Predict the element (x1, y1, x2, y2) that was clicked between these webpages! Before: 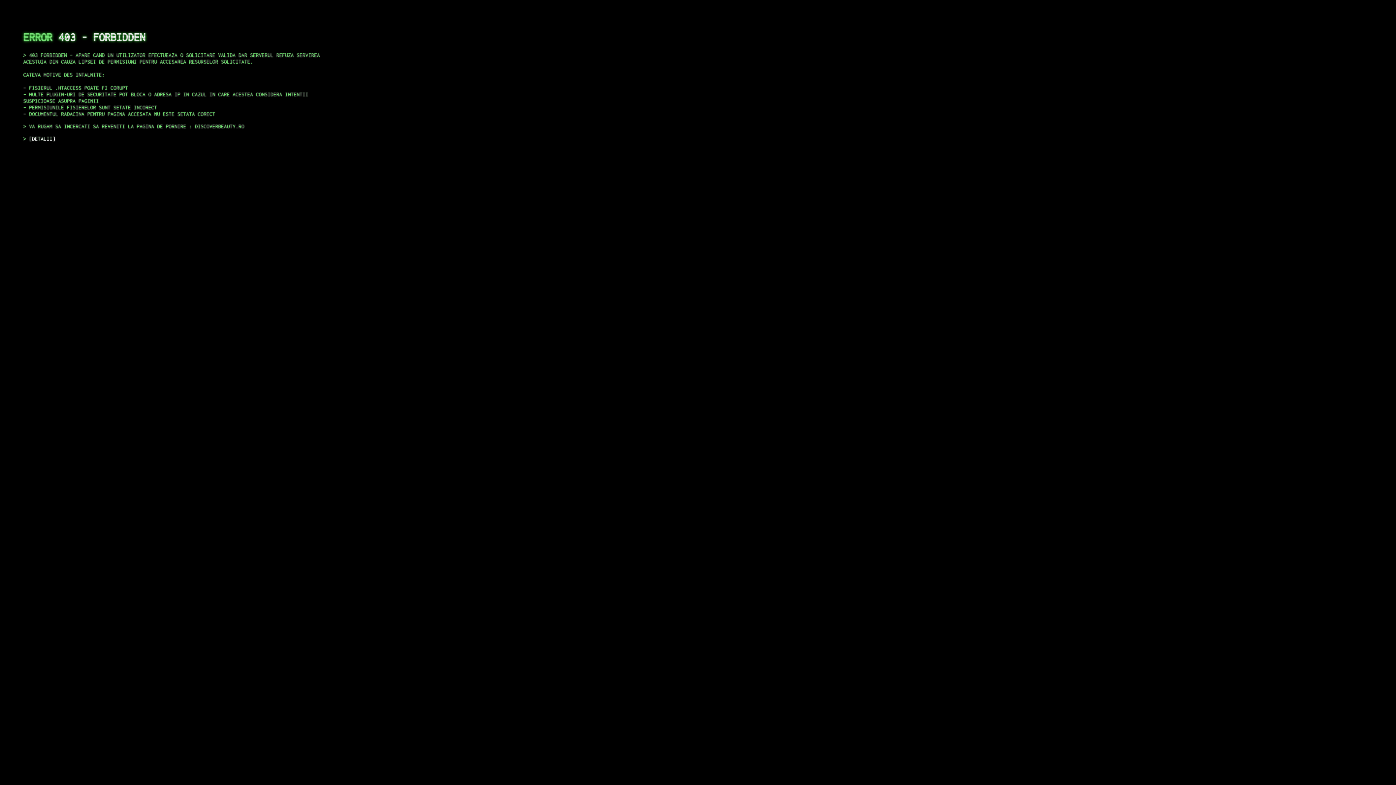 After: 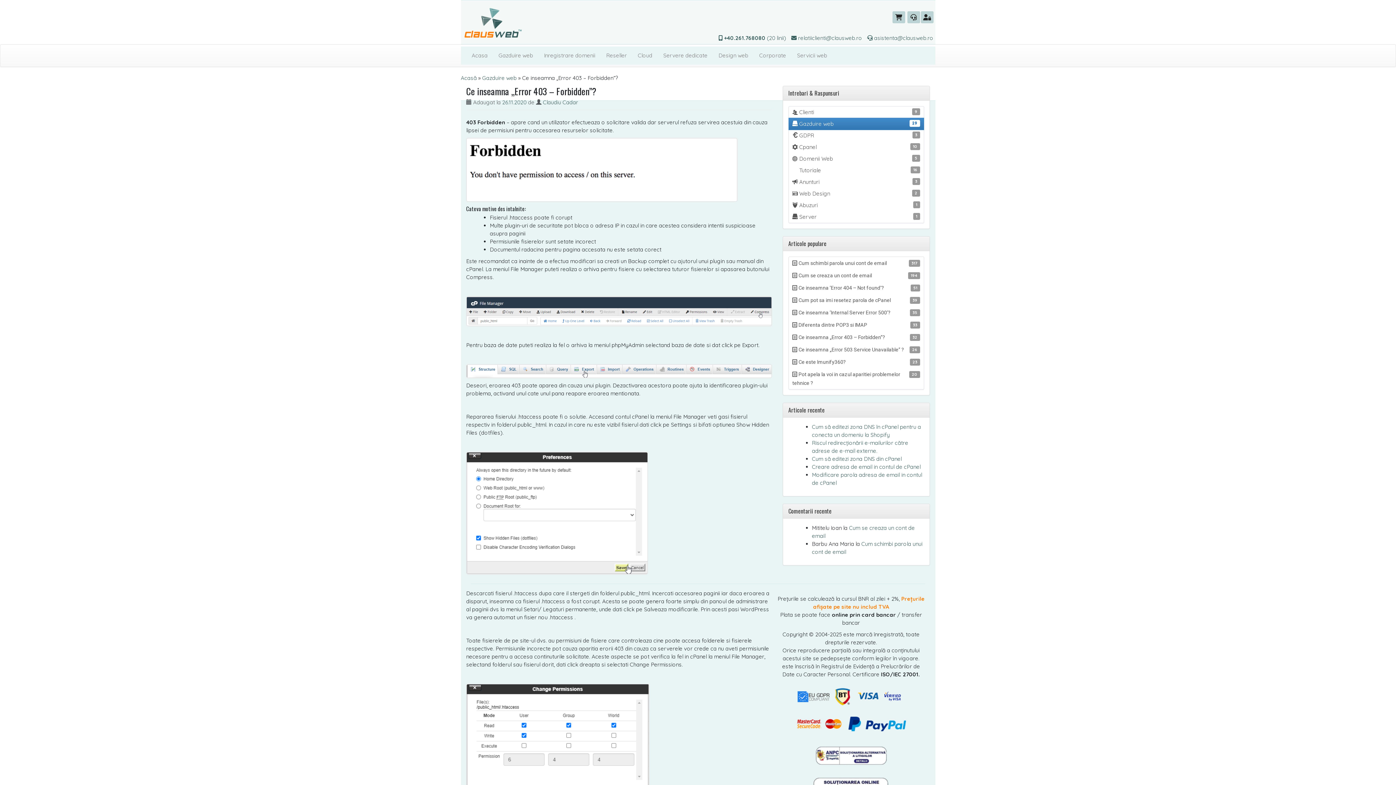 Action: label: DETALII bbox: (29, 135, 55, 141)